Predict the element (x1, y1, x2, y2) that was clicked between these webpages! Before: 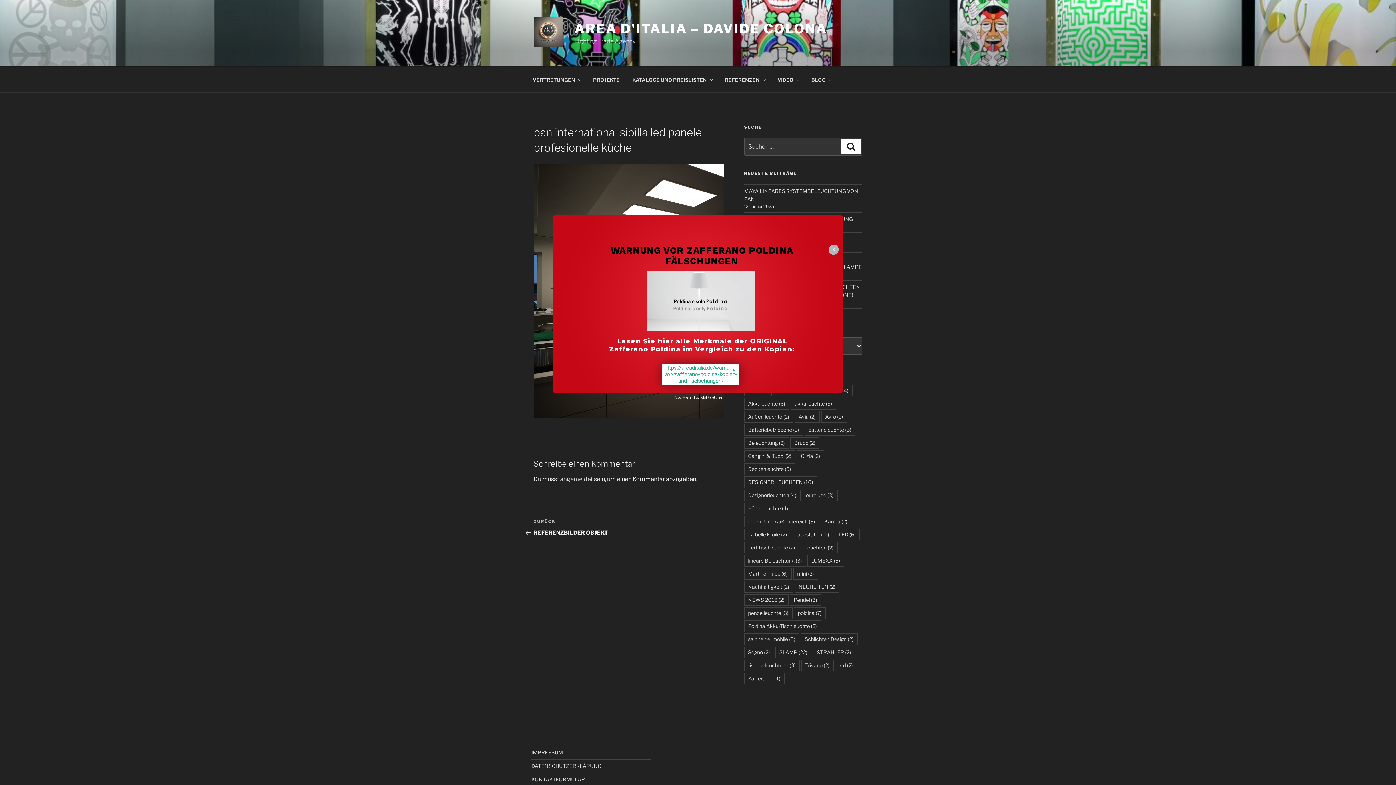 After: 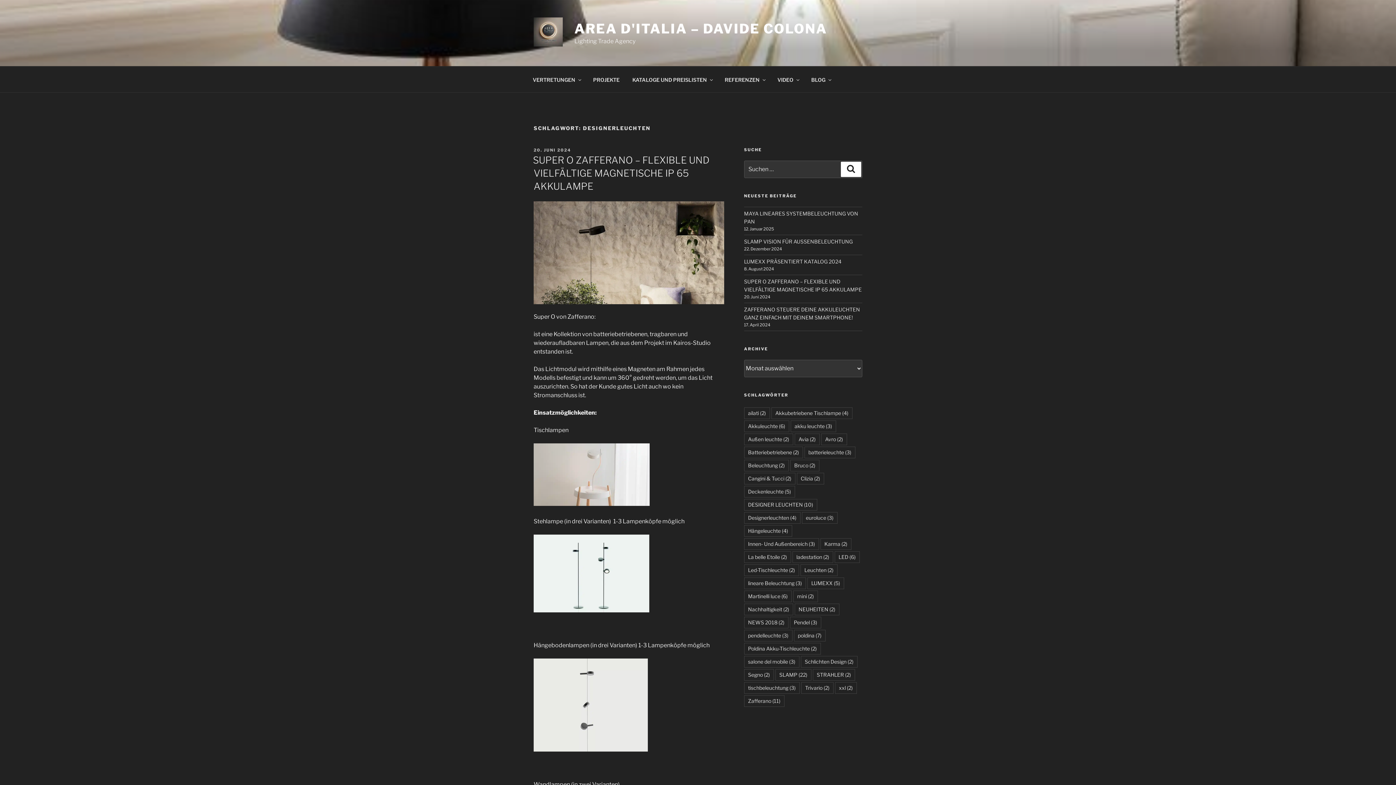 Action: bbox: (744, 489, 800, 501) label: Designerleuchten (4 Einträge)